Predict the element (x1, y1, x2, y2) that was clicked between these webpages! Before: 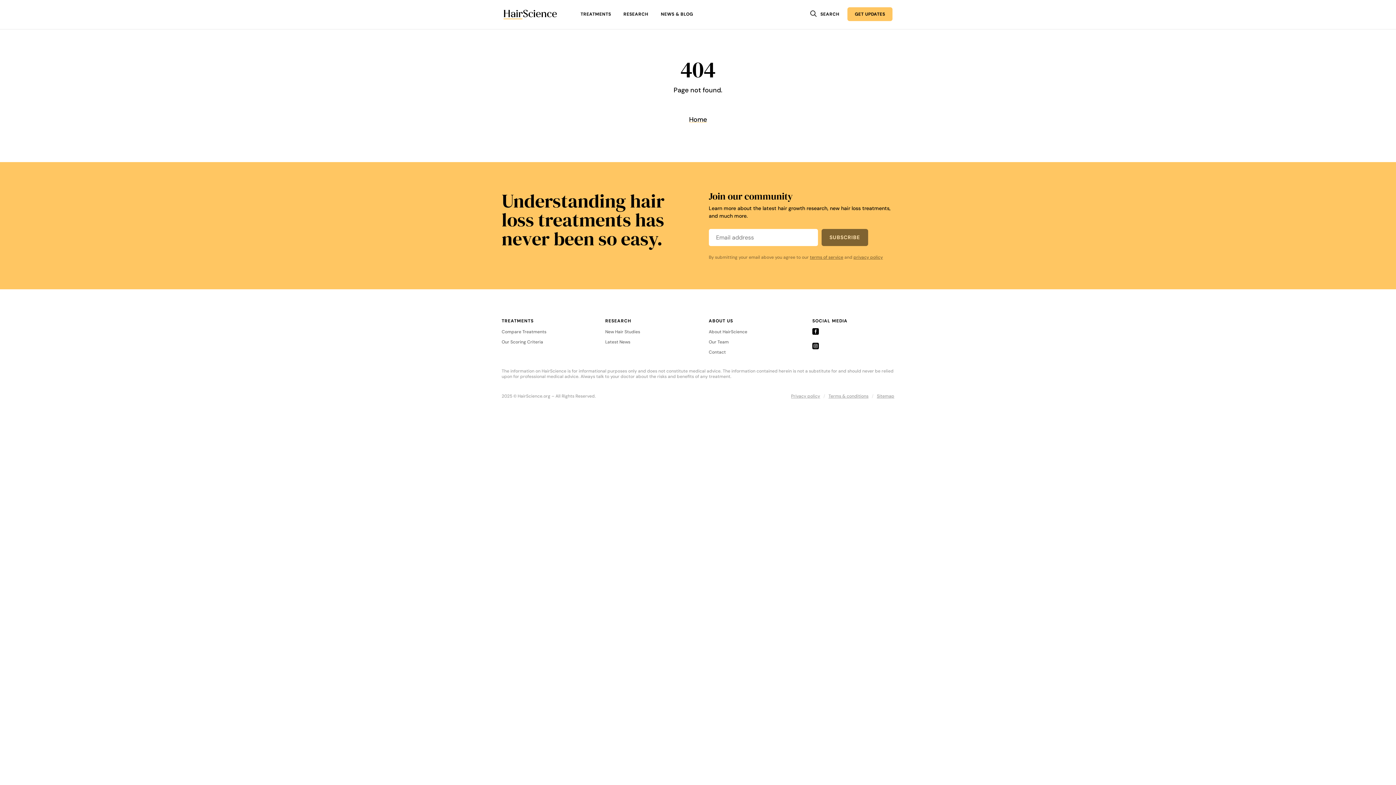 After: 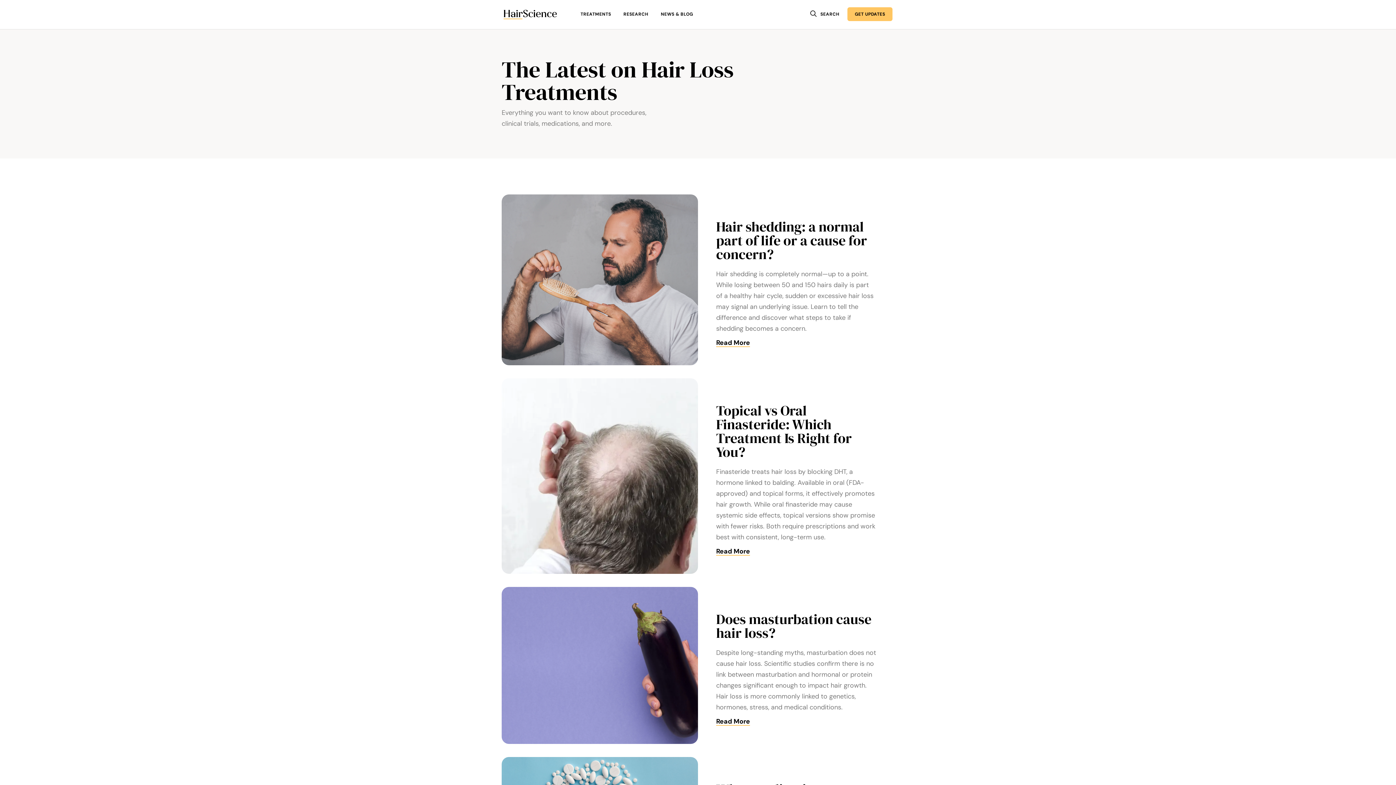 Action: bbox: (656, 7, 697, 21) label: NEWS & BLOG